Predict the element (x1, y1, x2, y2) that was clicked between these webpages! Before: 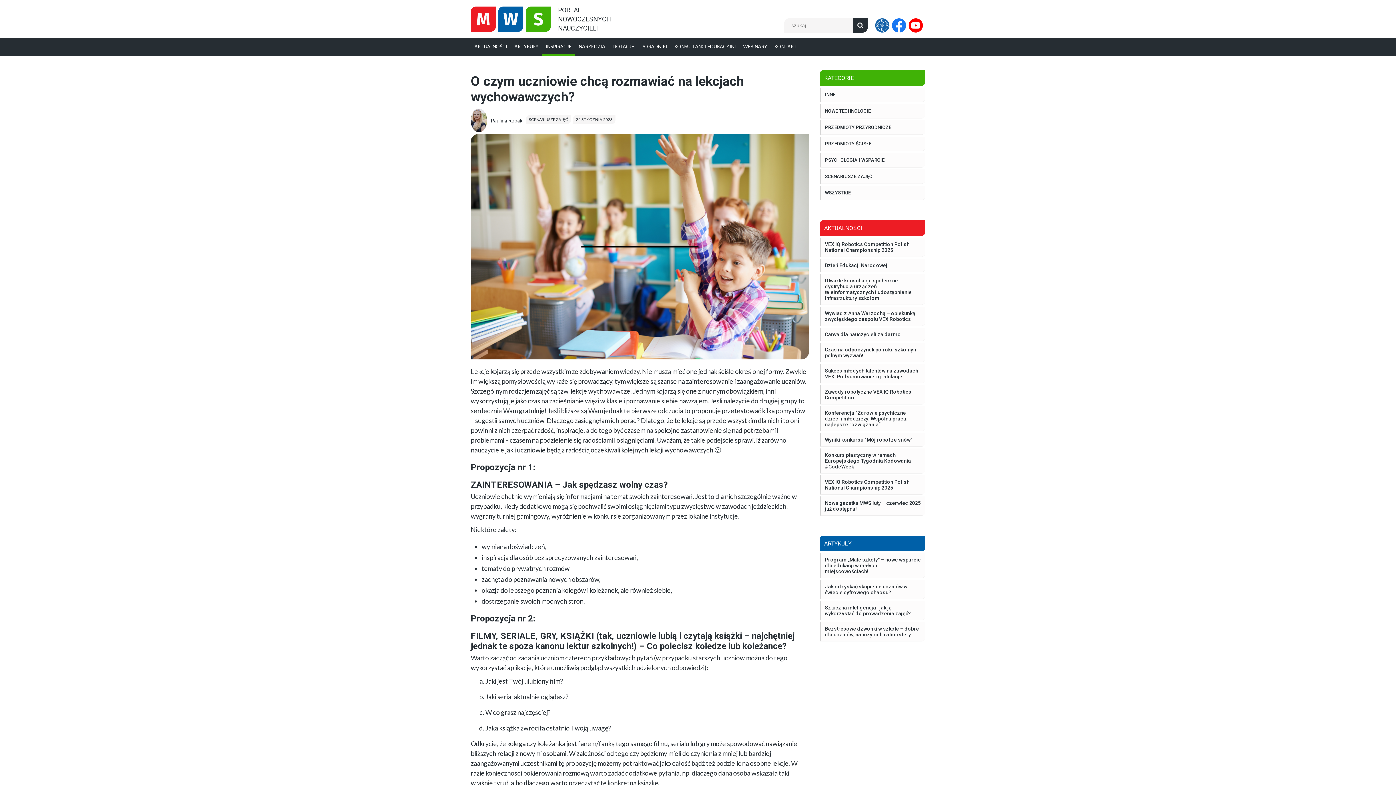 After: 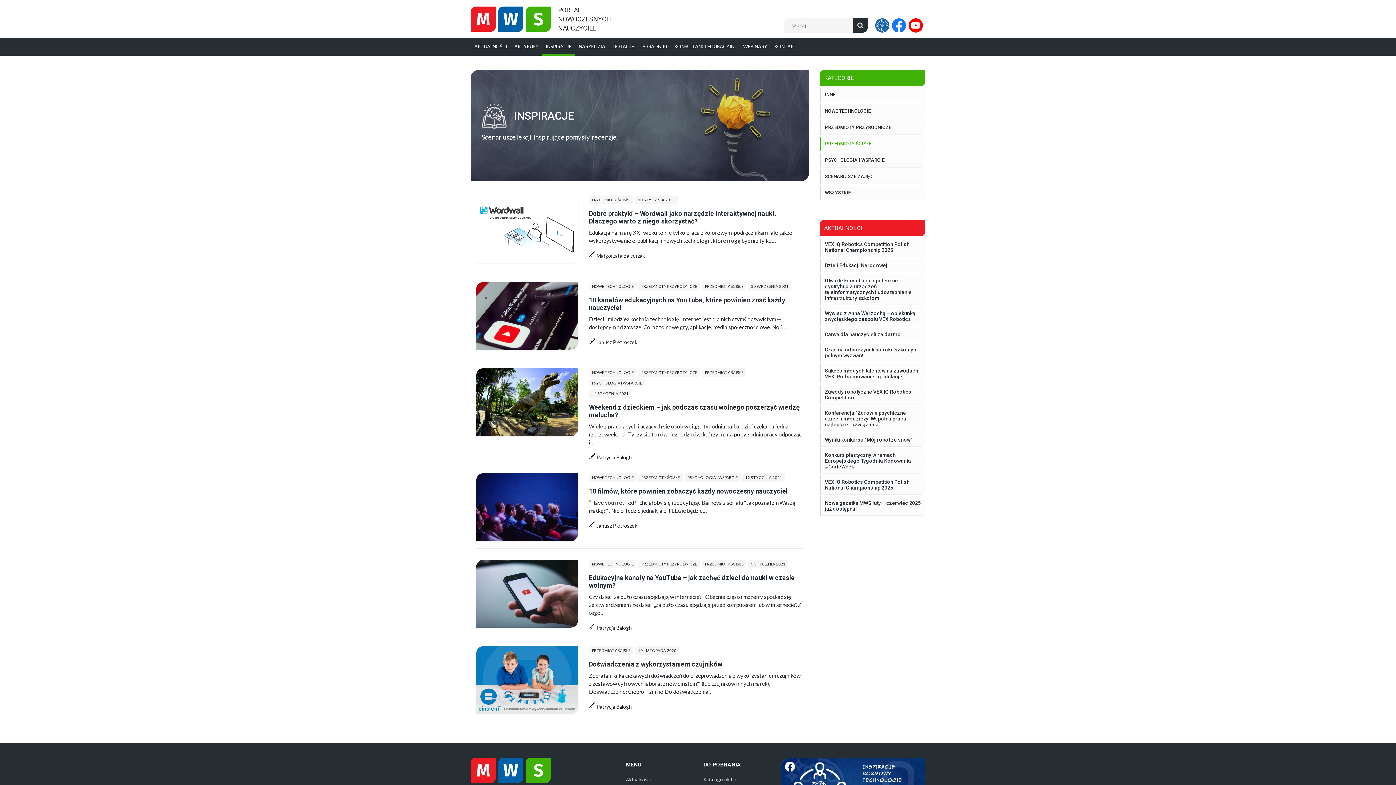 Action: label: PRZEDMIOTY ŚCISŁE bbox: (820, 136, 925, 151)